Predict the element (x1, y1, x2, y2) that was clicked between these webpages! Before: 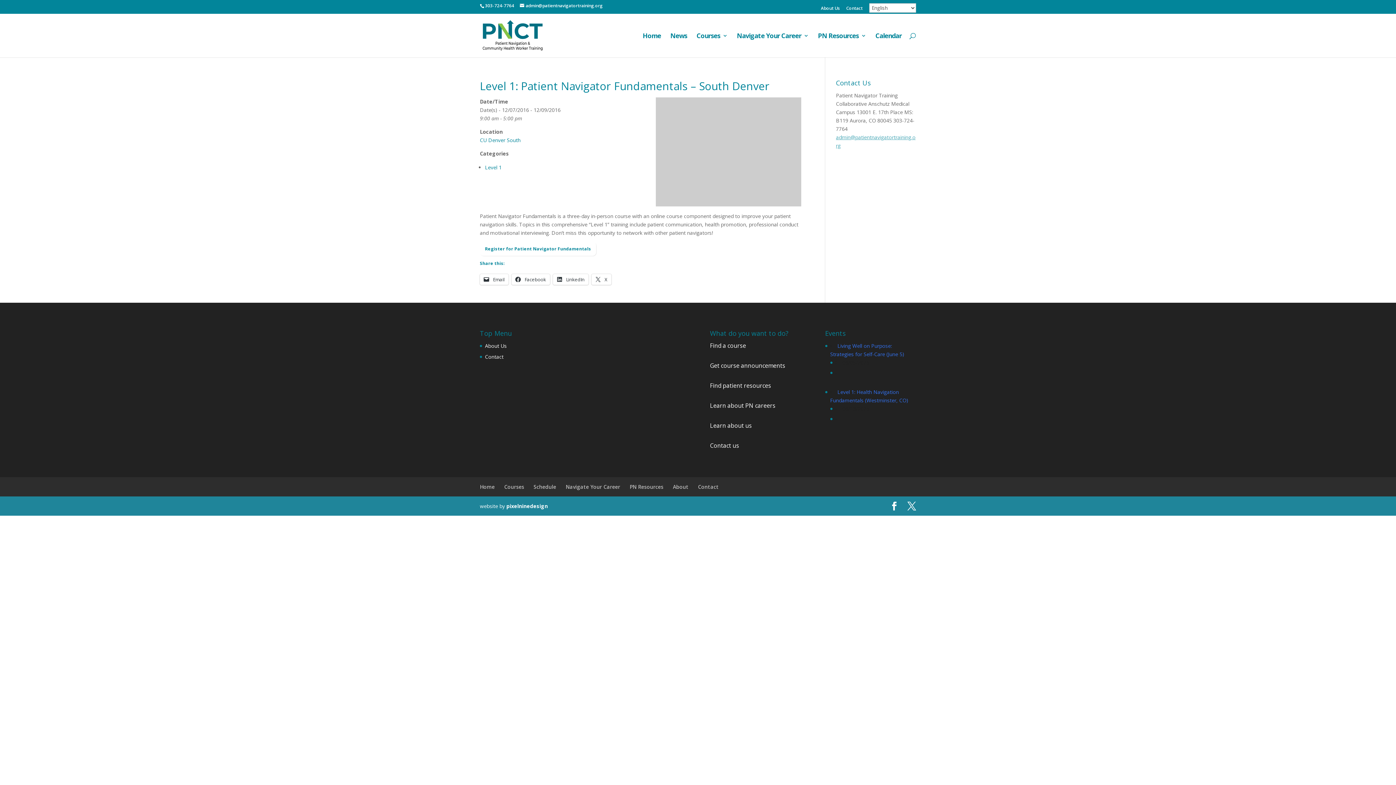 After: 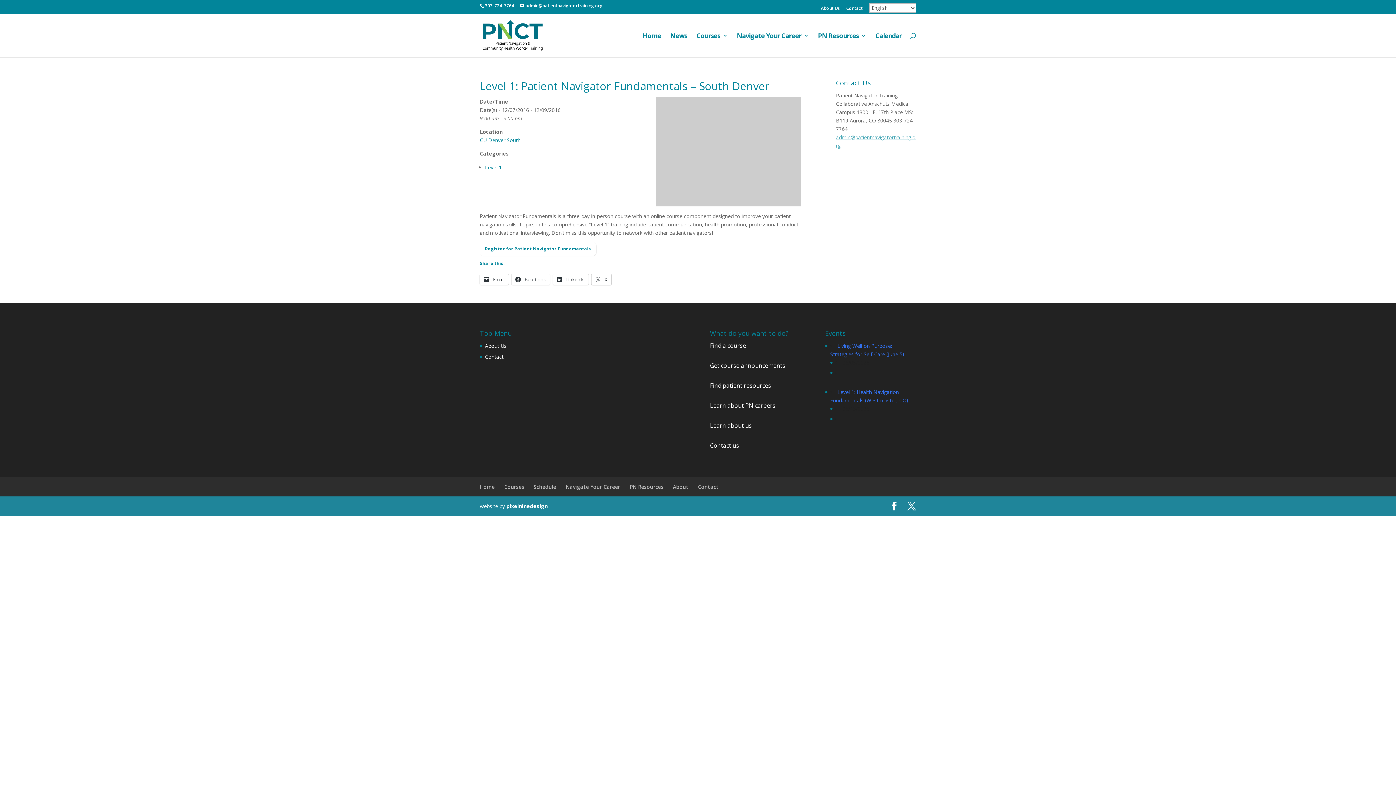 Action: label:  X bbox: (591, 274, 611, 285)